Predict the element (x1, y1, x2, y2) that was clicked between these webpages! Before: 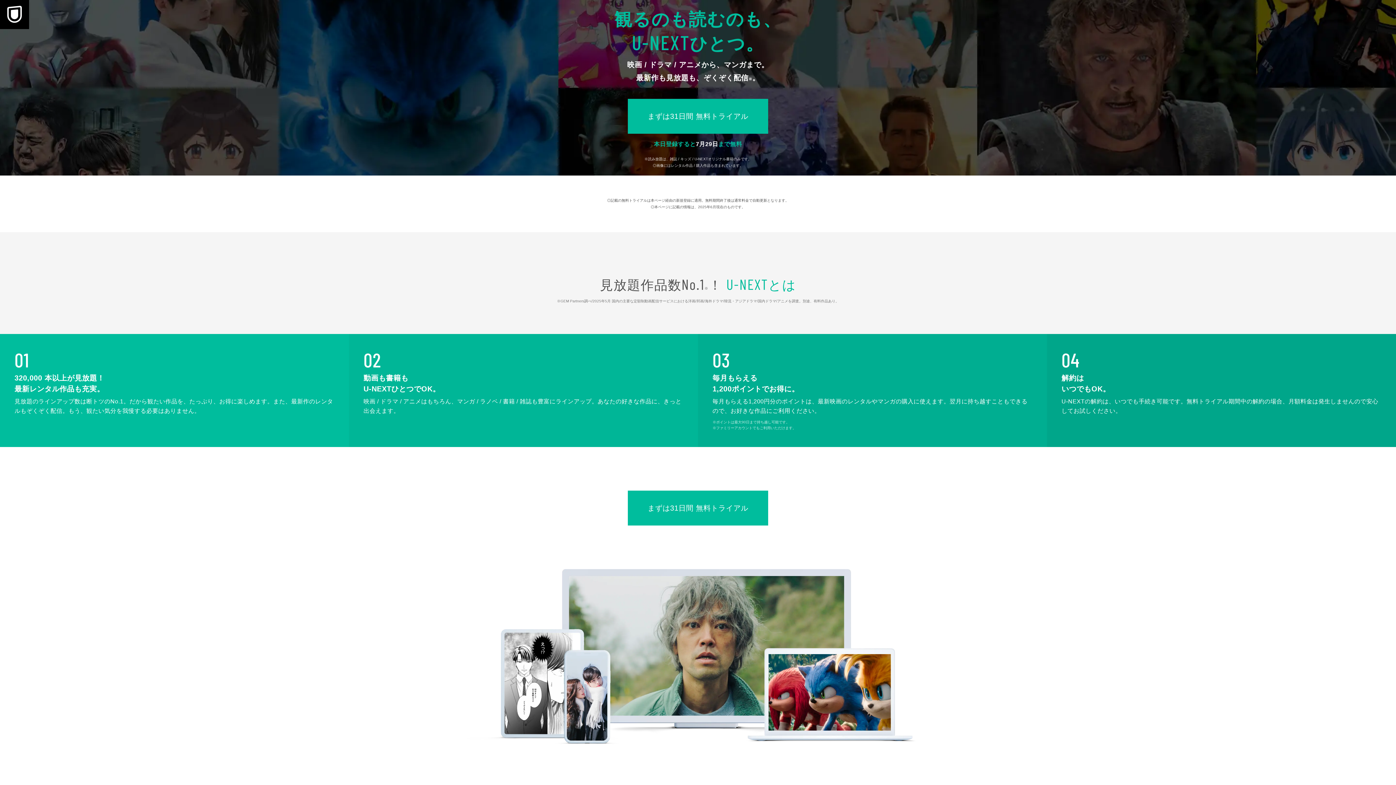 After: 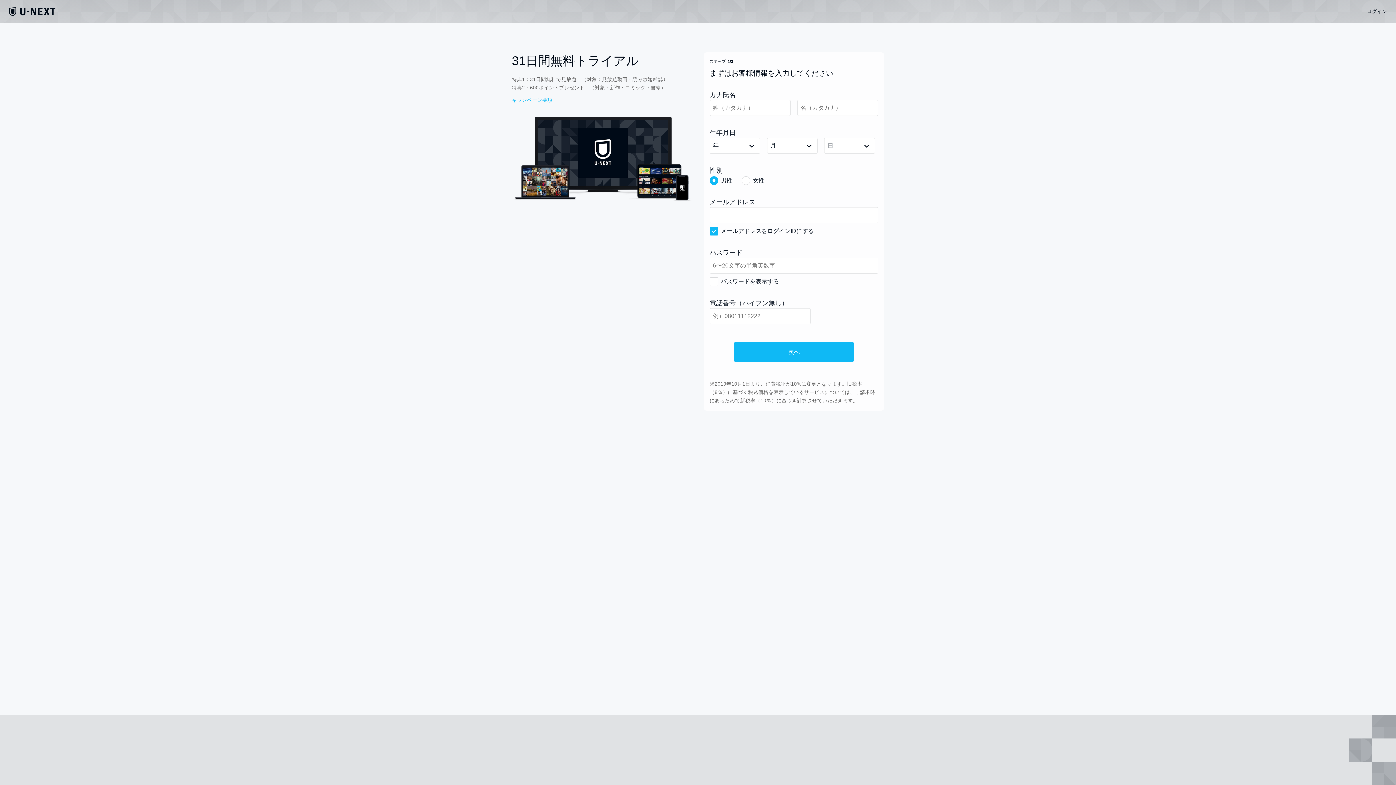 Action: label: まずは31日間 無料トライアル bbox: (628, 490, 768, 525)